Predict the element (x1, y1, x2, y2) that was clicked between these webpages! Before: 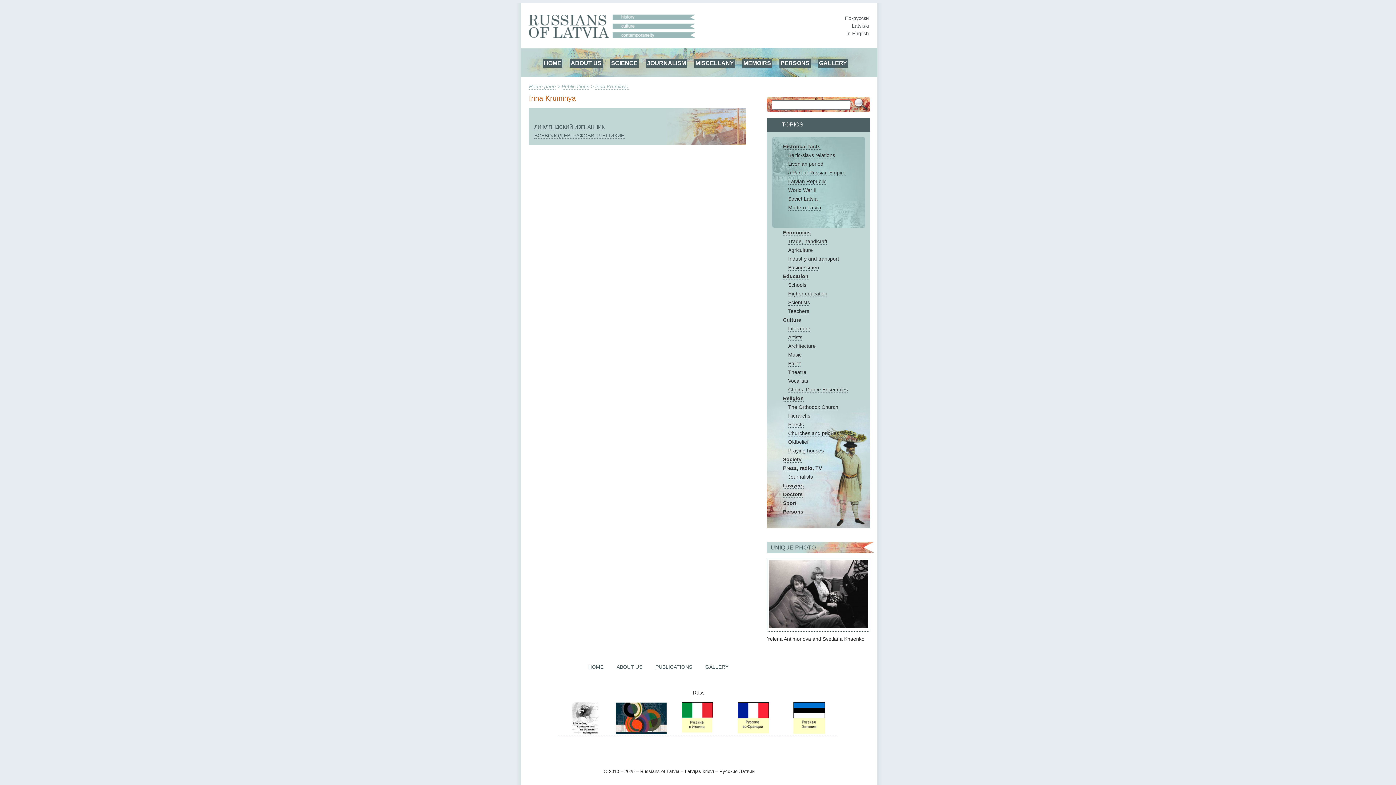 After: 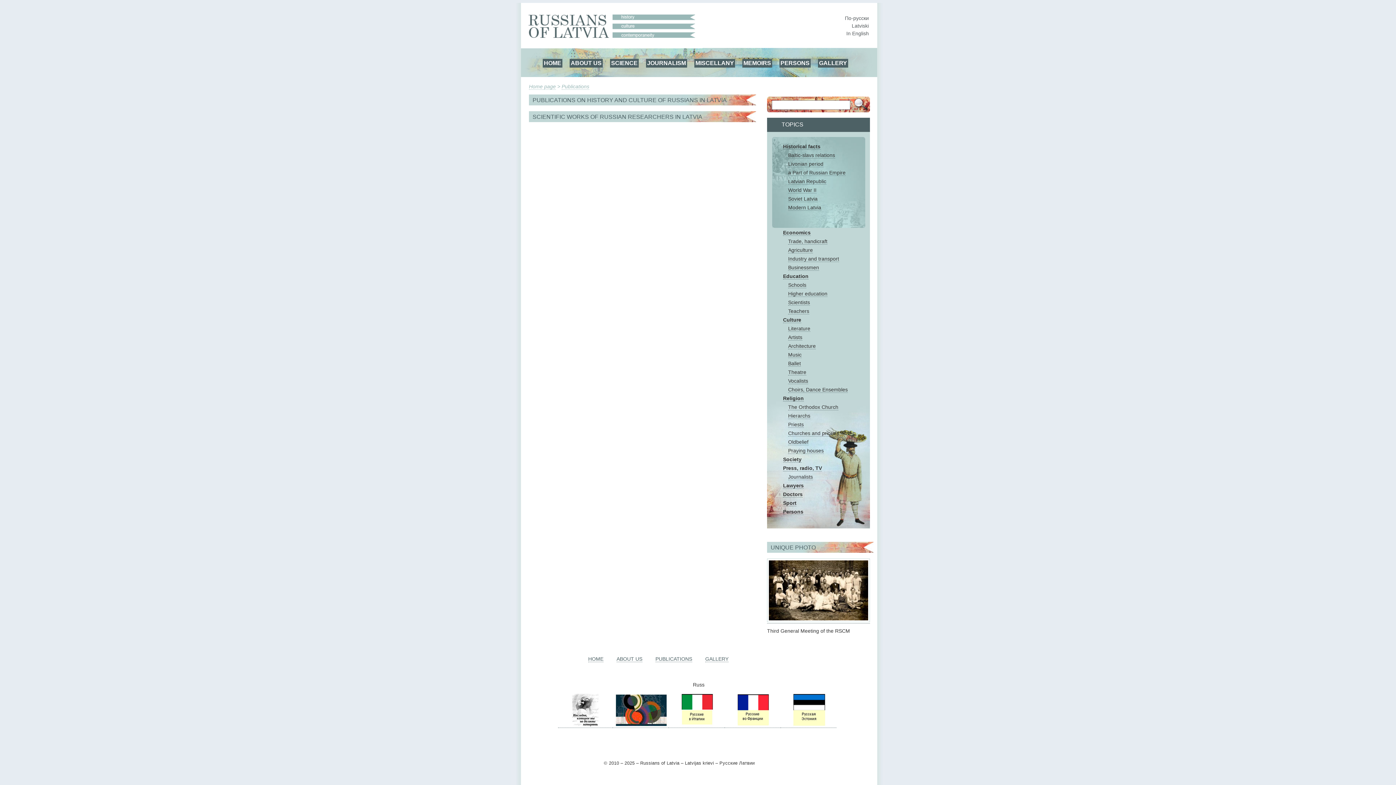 Action: bbox: (694, 58, 735, 67) label: MISCELLANY